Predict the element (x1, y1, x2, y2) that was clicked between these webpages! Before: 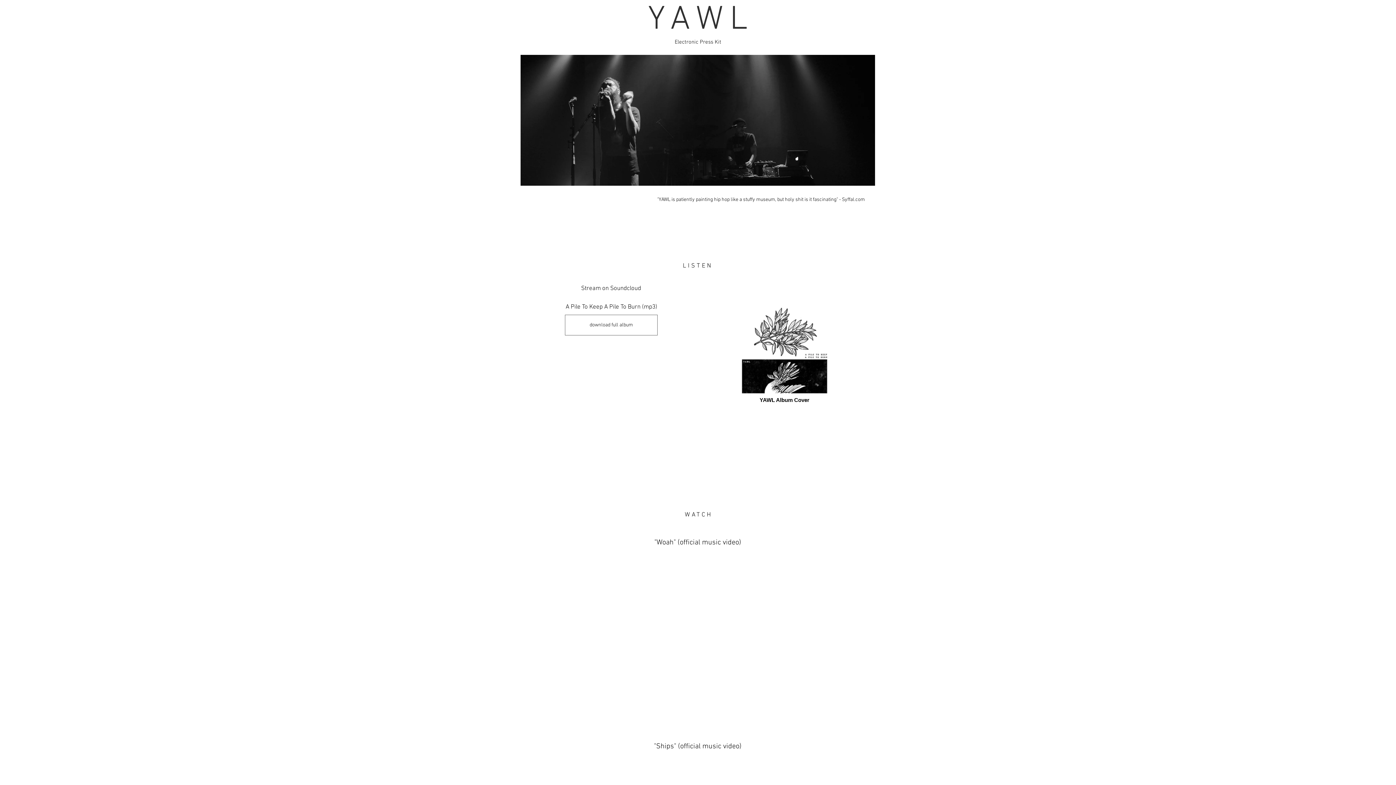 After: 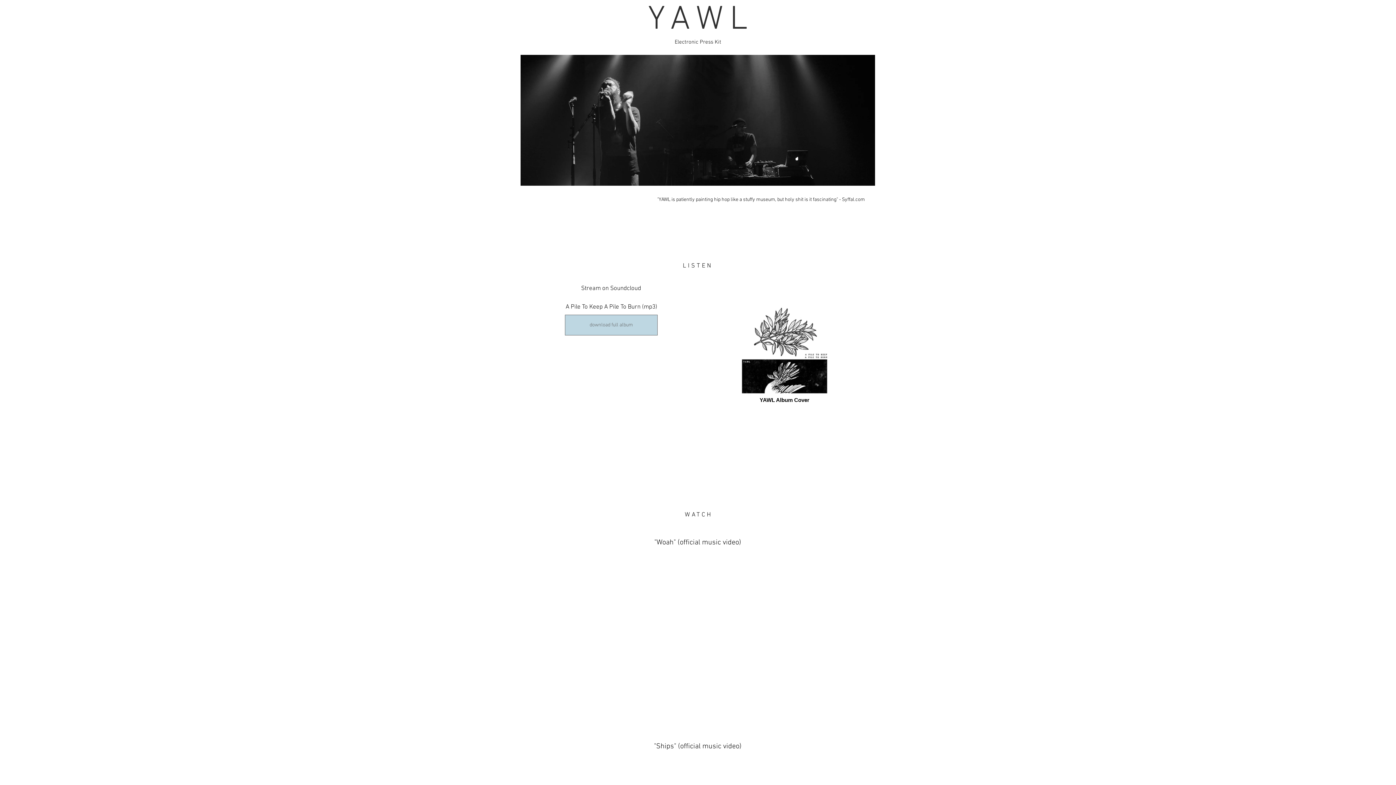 Action: label: download full album bbox: (565, 314, 657, 335)